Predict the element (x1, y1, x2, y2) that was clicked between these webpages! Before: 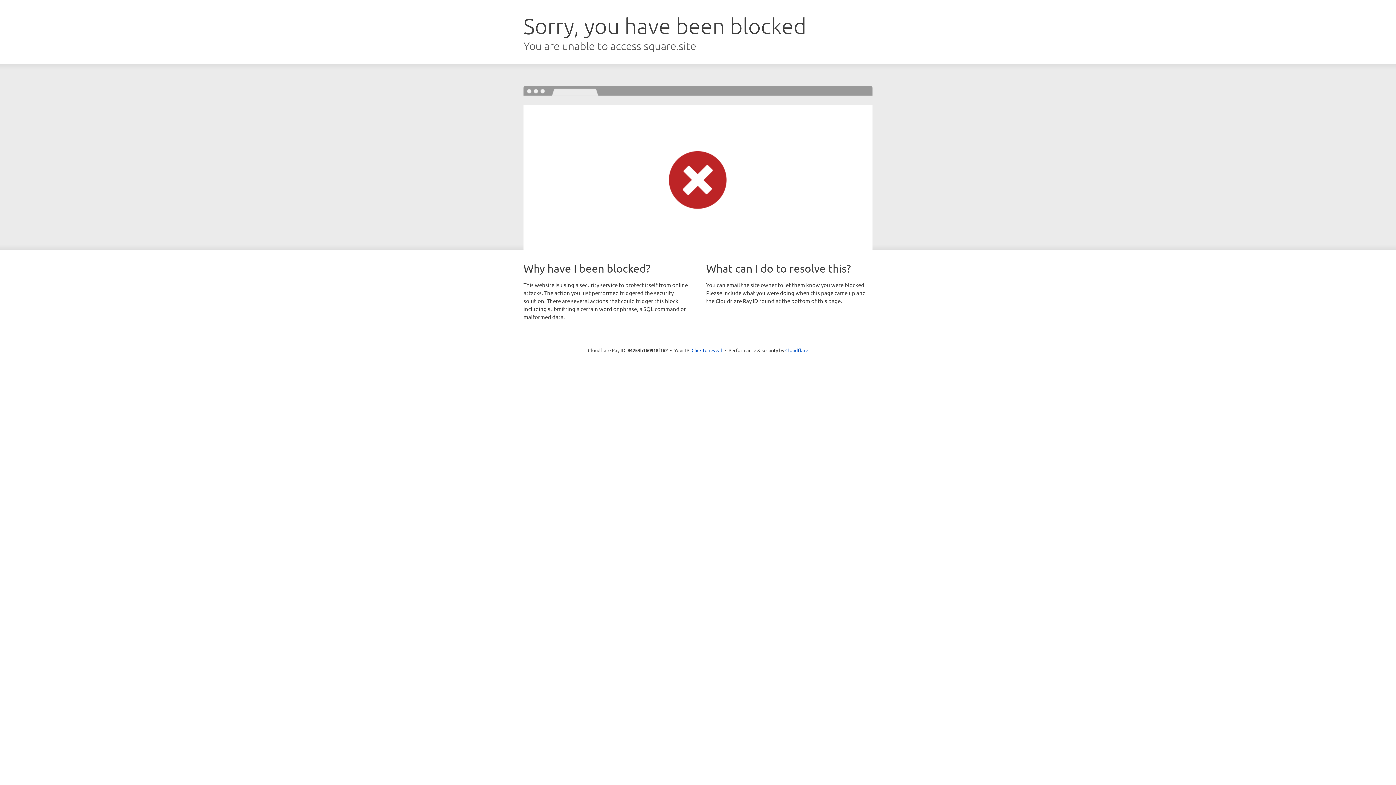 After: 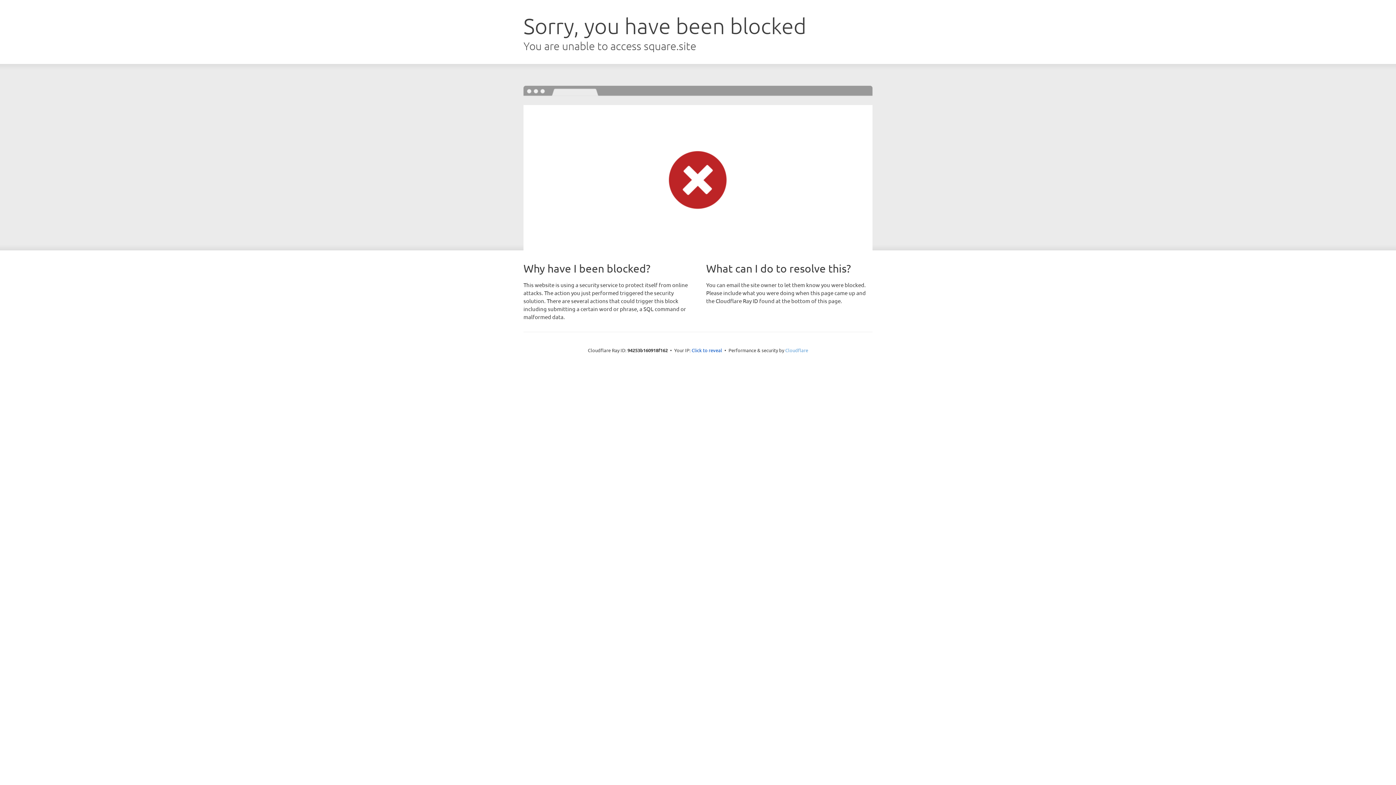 Action: bbox: (785, 347, 808, 353) label: Cloudflare